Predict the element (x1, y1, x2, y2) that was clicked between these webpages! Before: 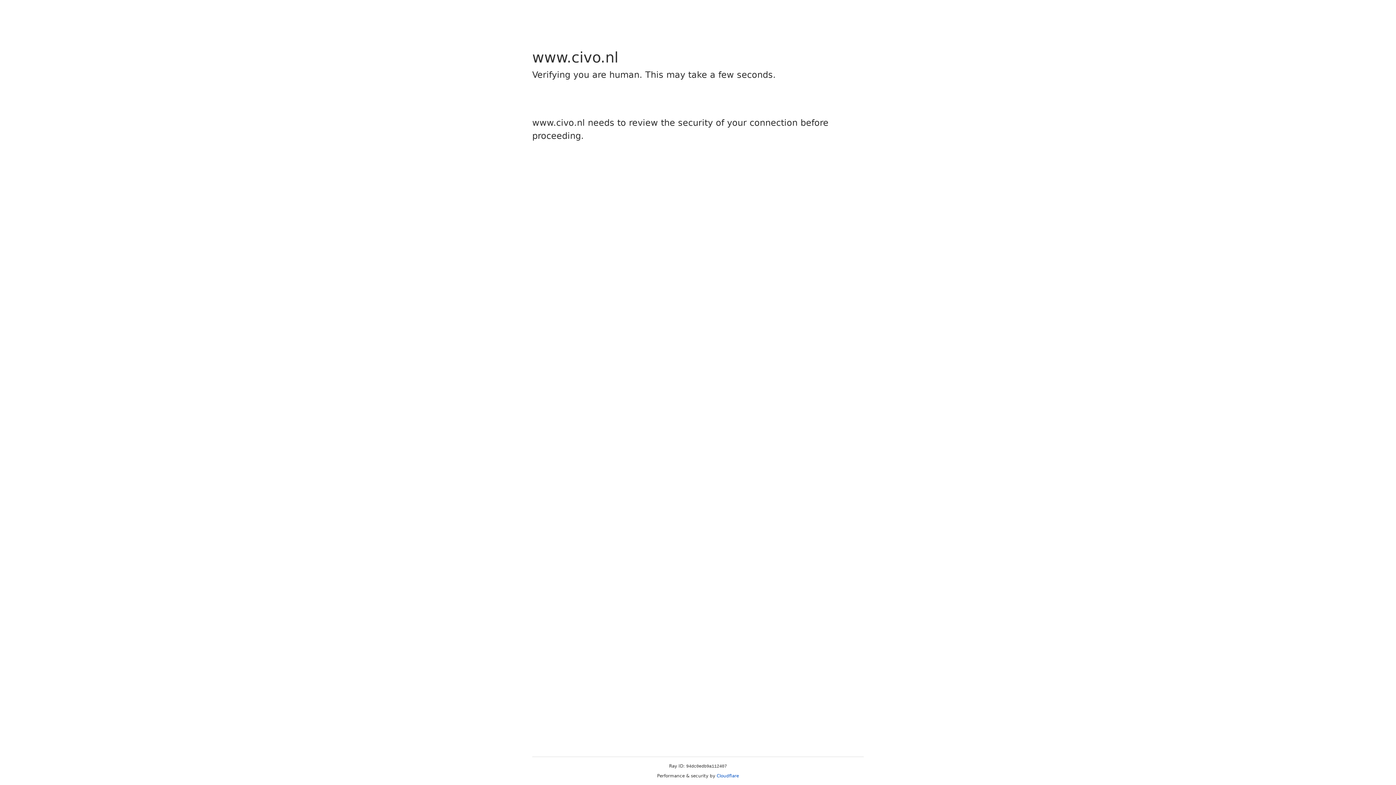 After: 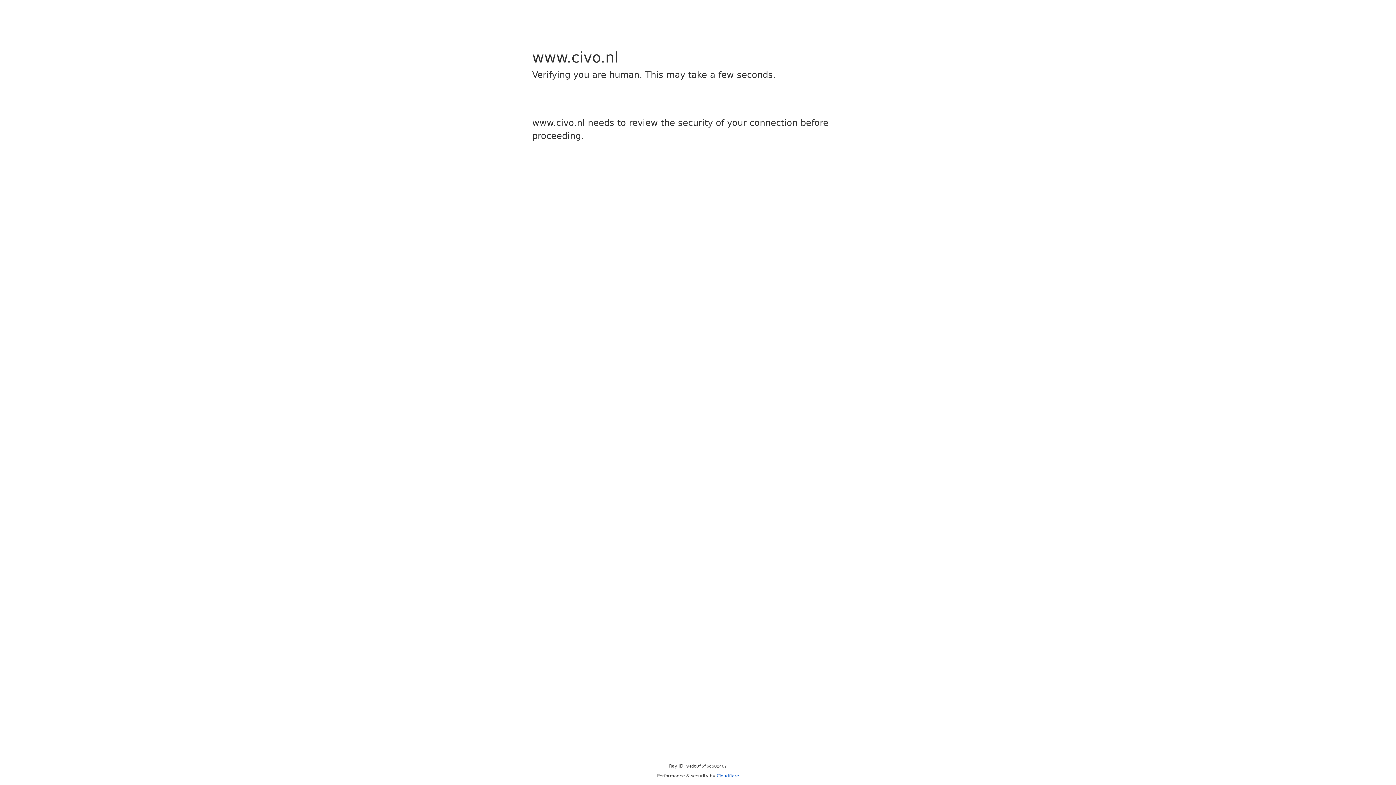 Action: bbox: (716, 773, 739, 778) label: Cloudflare